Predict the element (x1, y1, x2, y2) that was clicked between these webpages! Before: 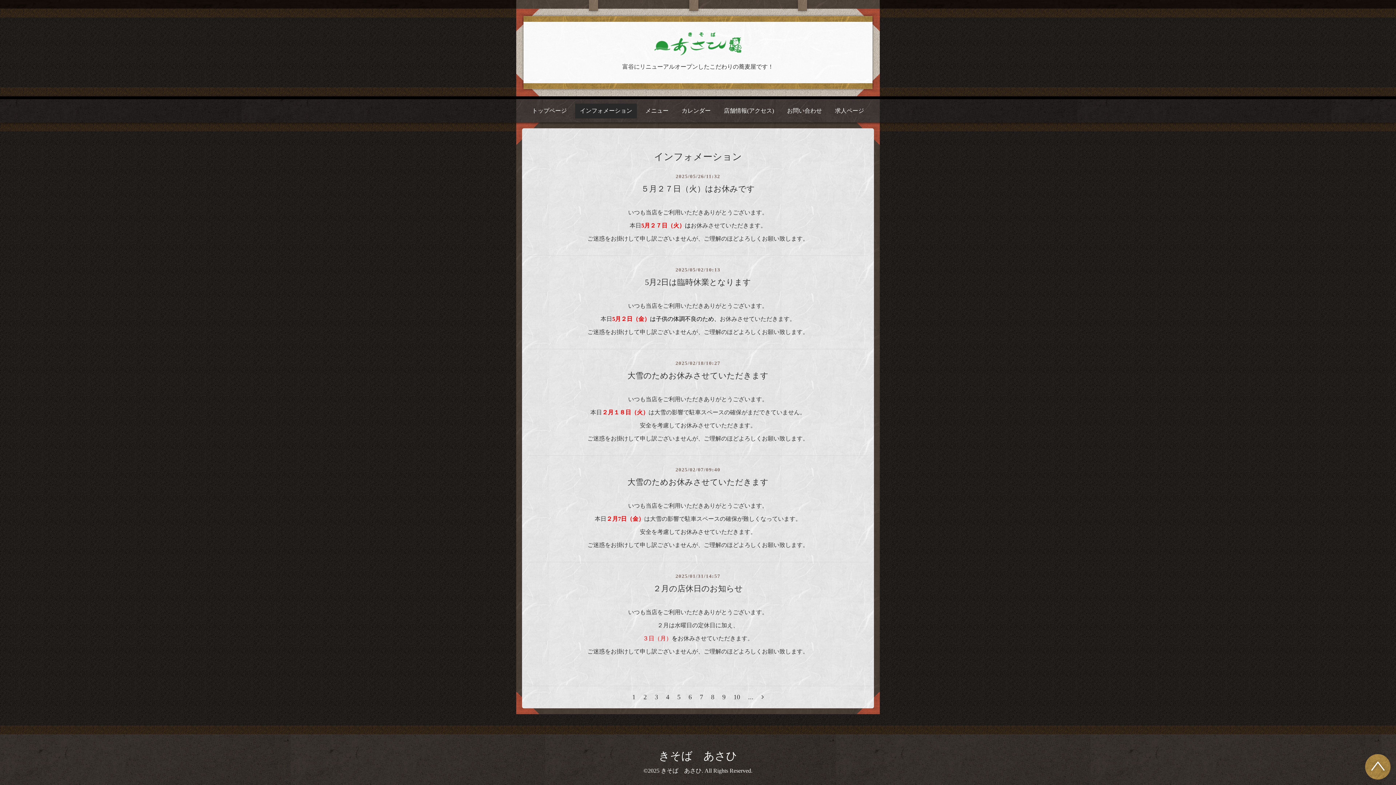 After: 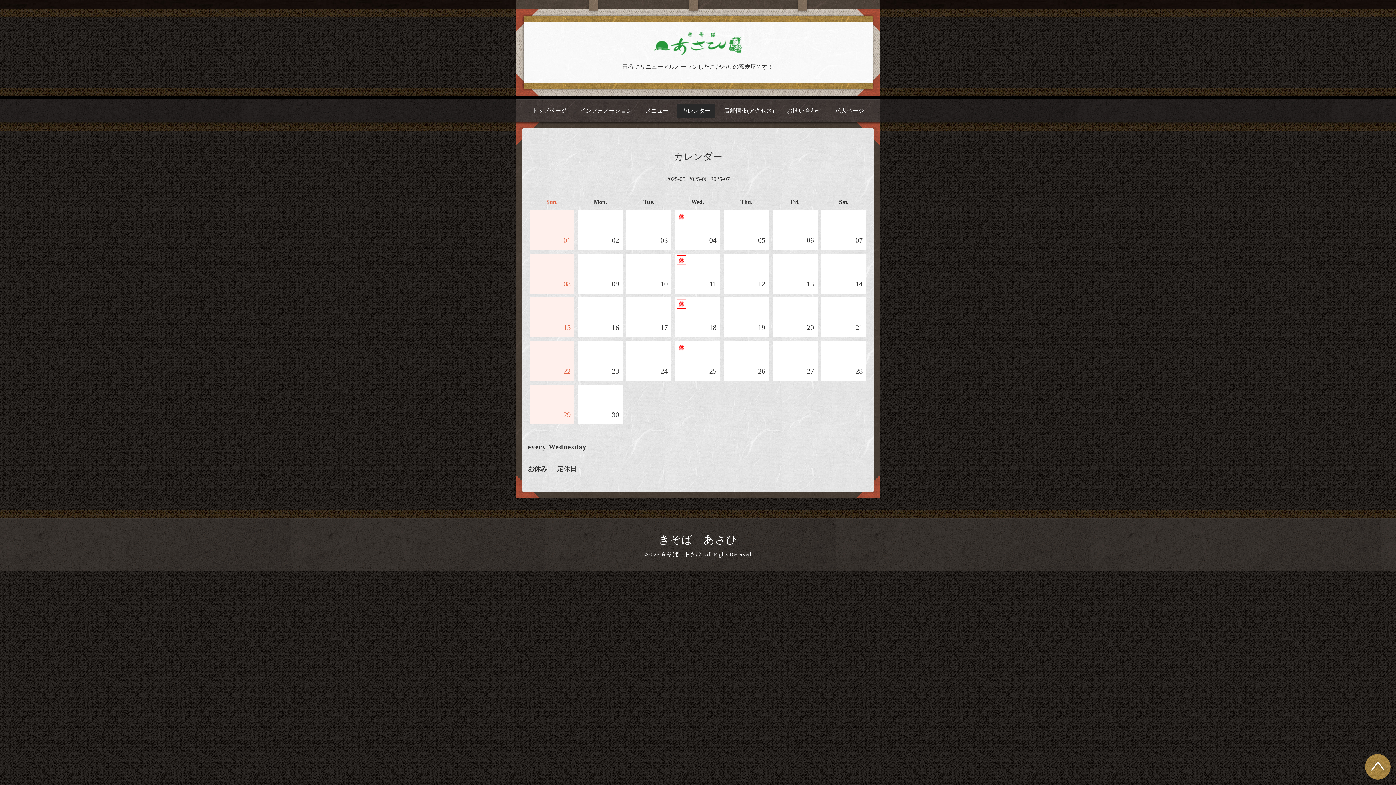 Action: label: カレンダー bbox: (677, 103, 715, 118)